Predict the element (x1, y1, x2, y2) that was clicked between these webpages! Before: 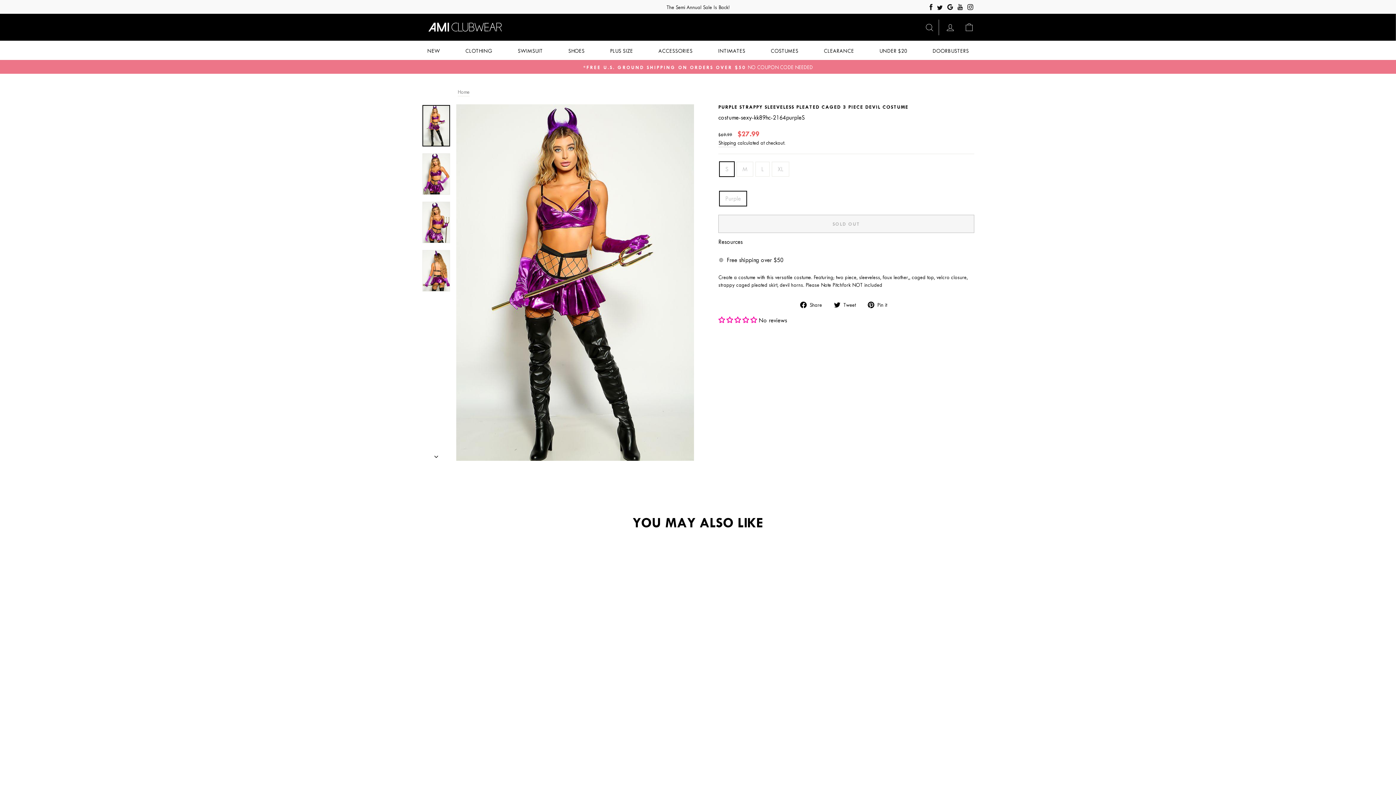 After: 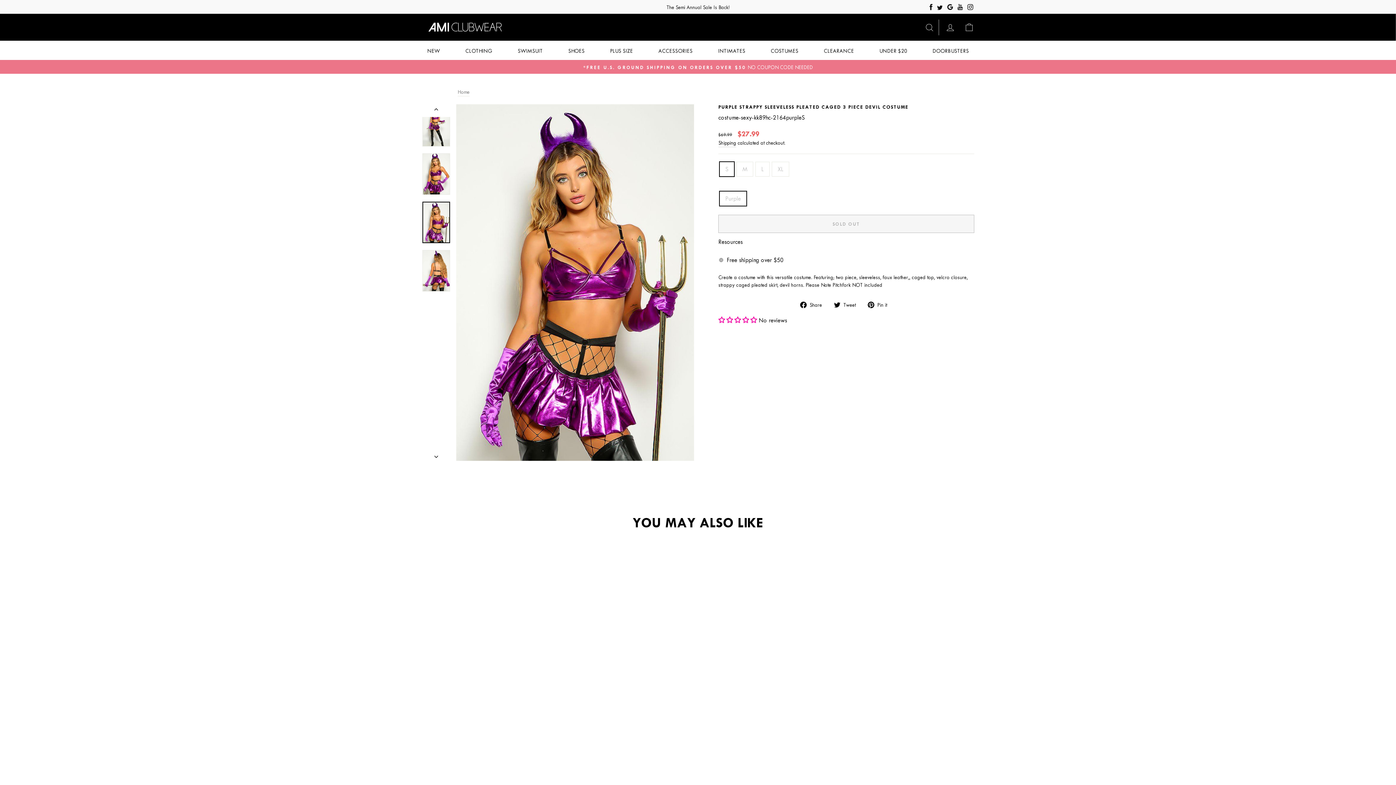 Action: bbox: (422, 201, 450, 243)